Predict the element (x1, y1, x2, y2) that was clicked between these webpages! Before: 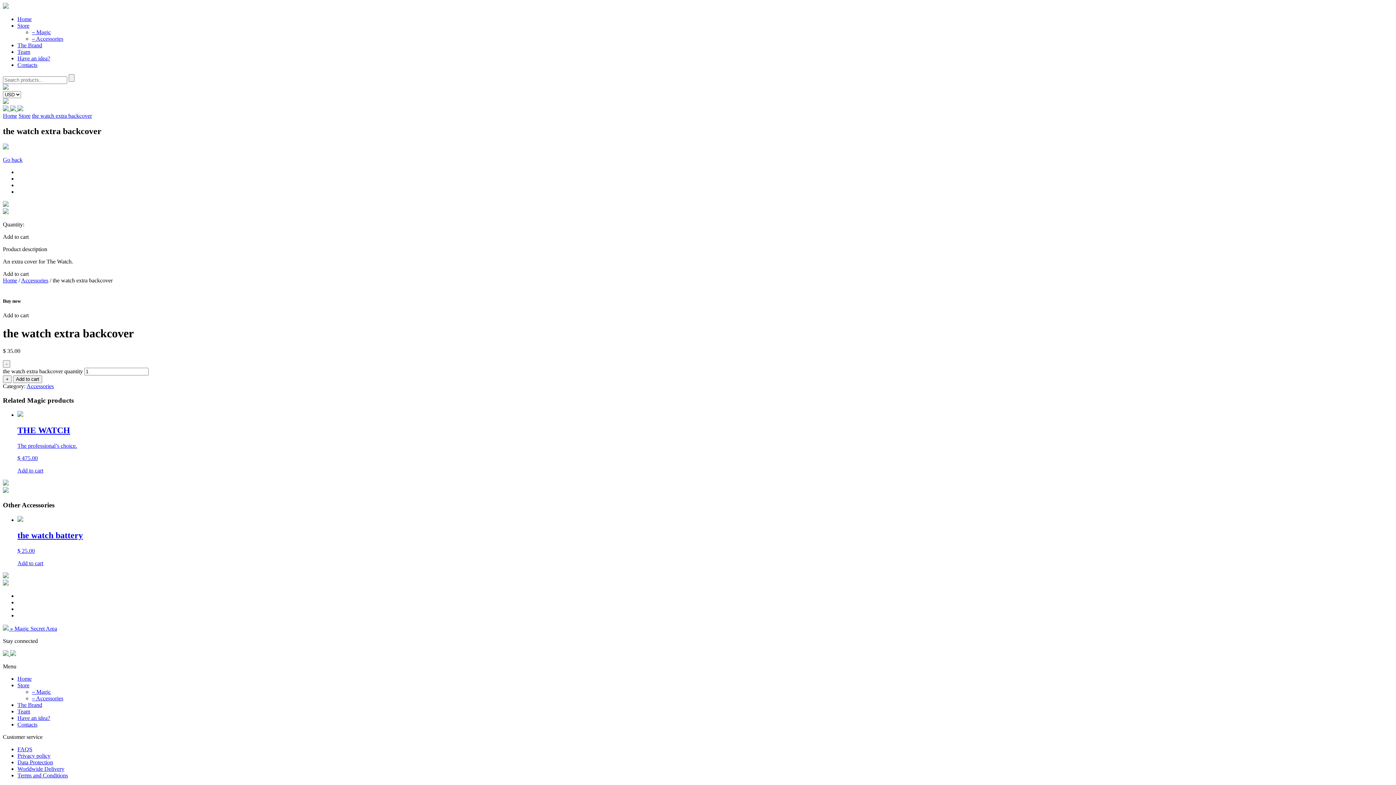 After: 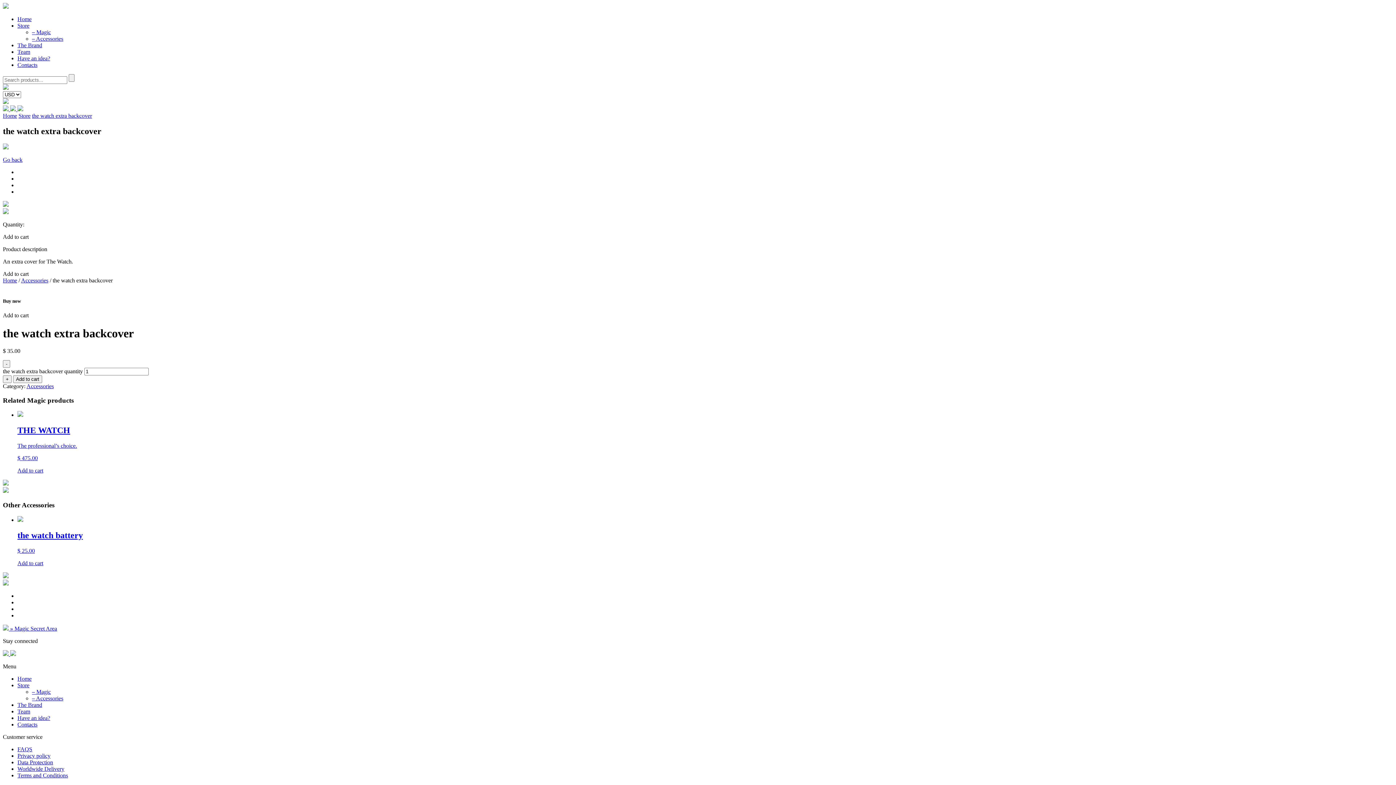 Action: bbox: (2, 651, 10, 657) label:  